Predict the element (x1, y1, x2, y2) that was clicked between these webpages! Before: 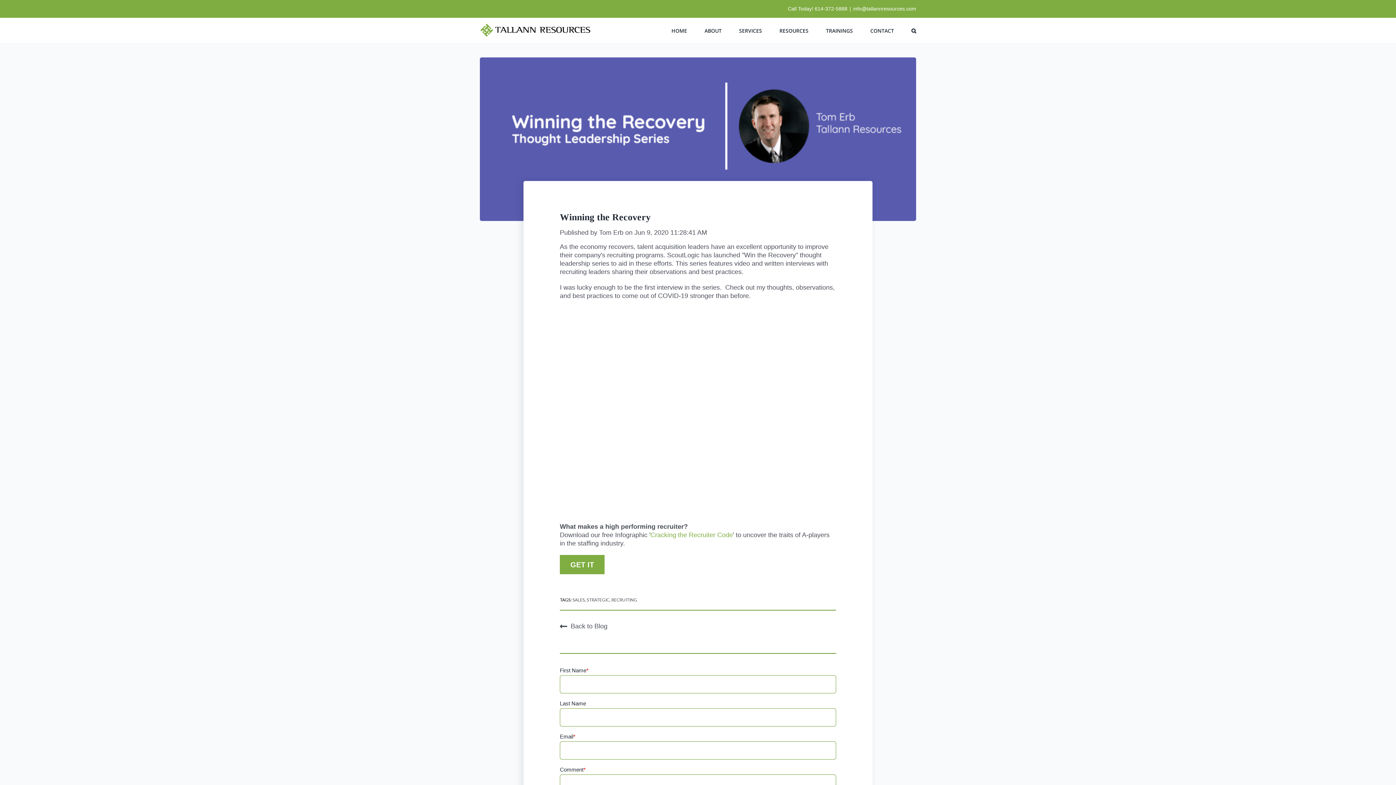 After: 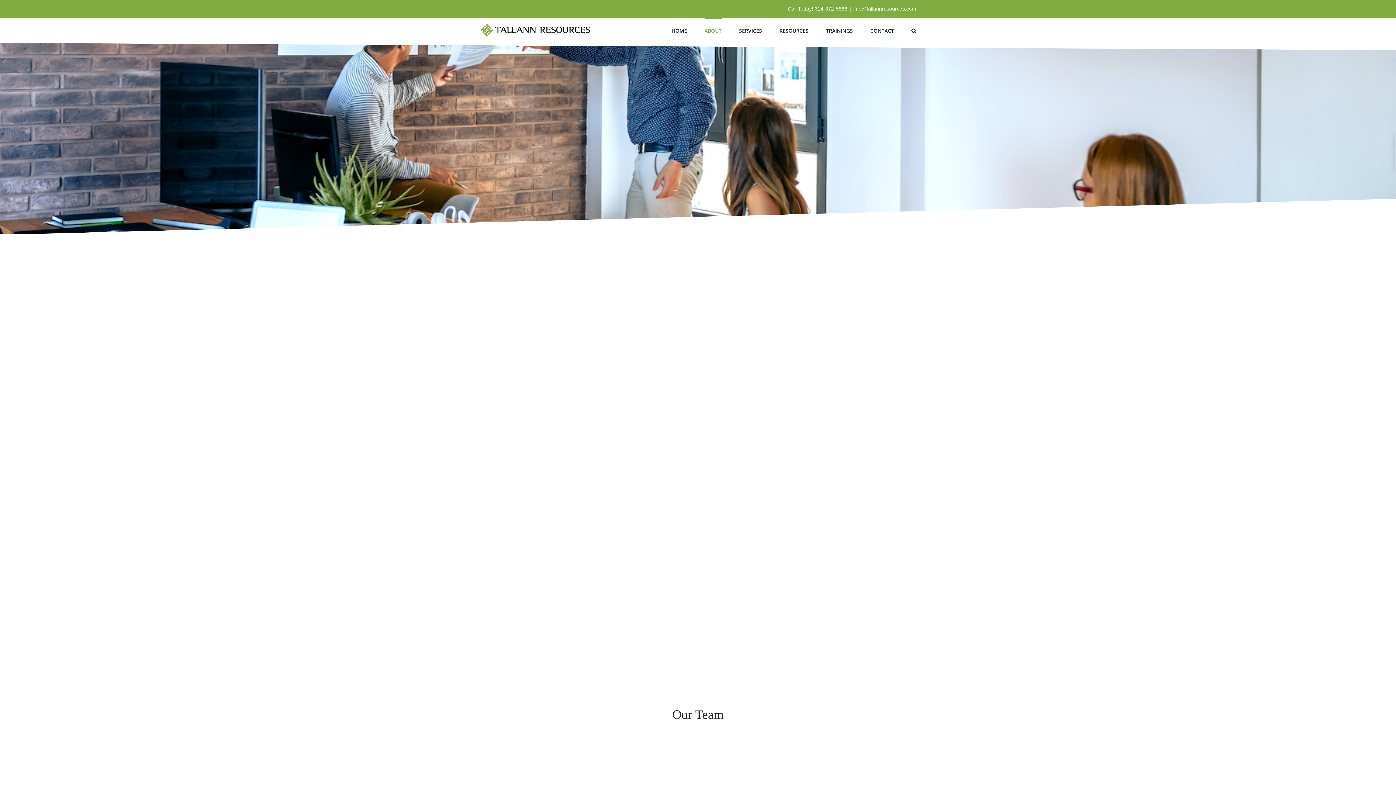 Action: bbox: (704, 17, 721, 42) label: ABOUT